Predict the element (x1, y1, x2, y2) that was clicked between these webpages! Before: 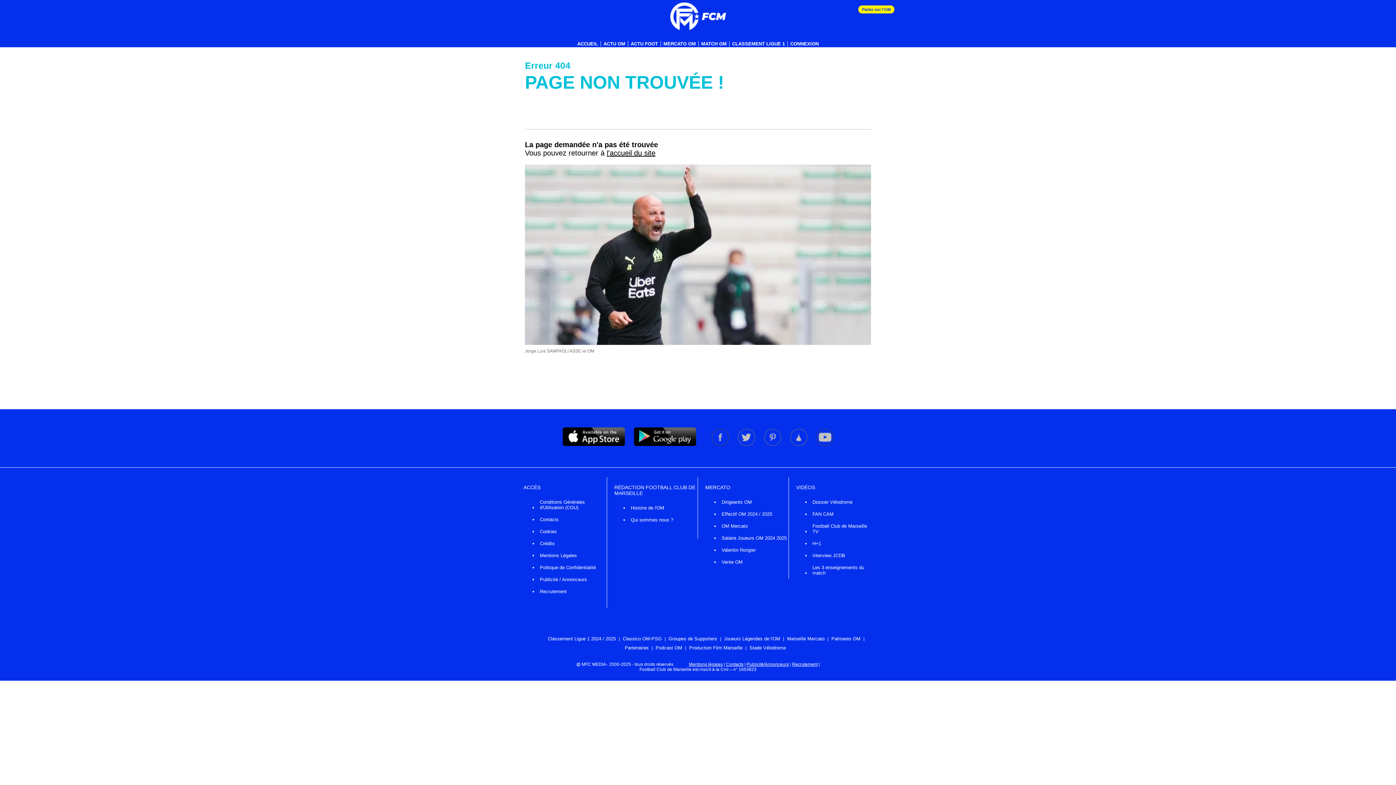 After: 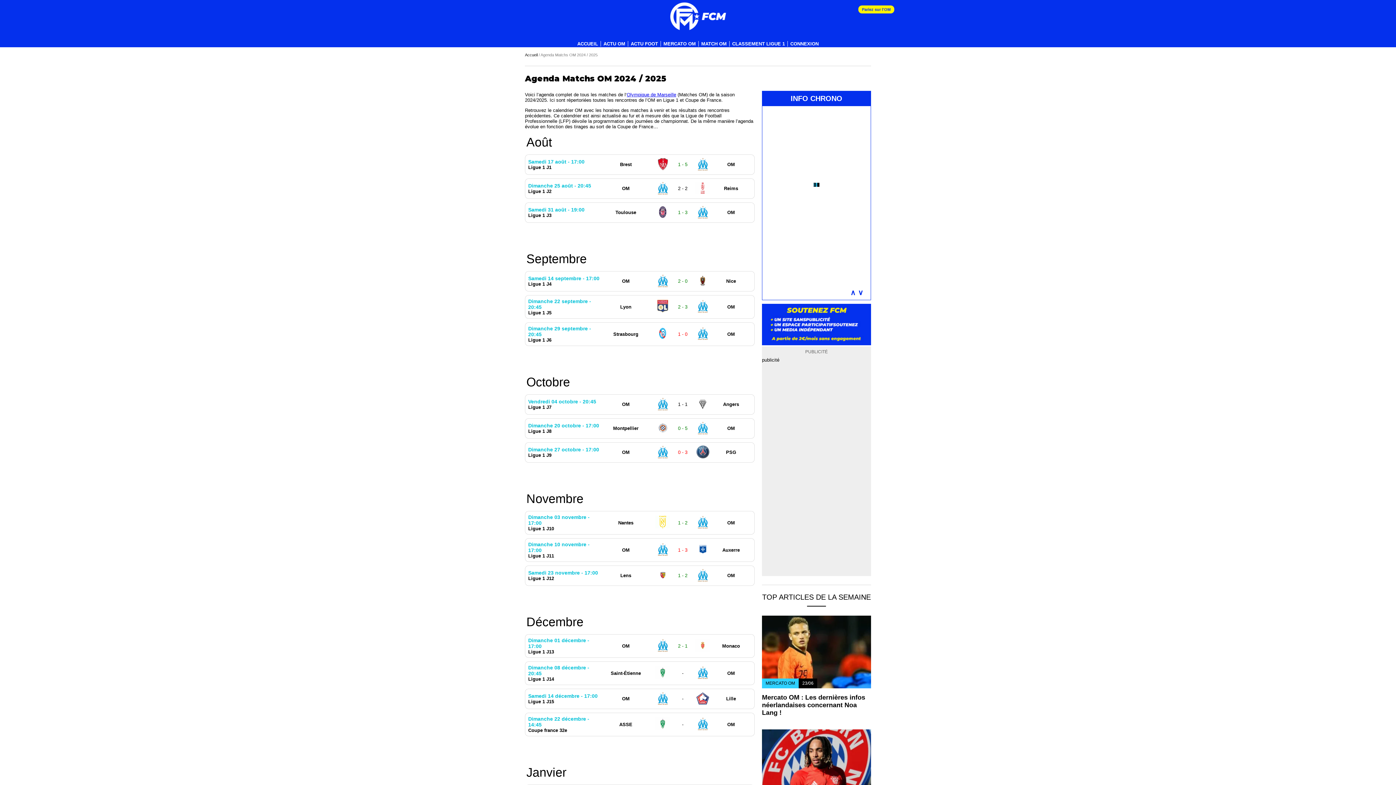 Action: label: MATCH OM bbox: (698, 41, 729, 46)